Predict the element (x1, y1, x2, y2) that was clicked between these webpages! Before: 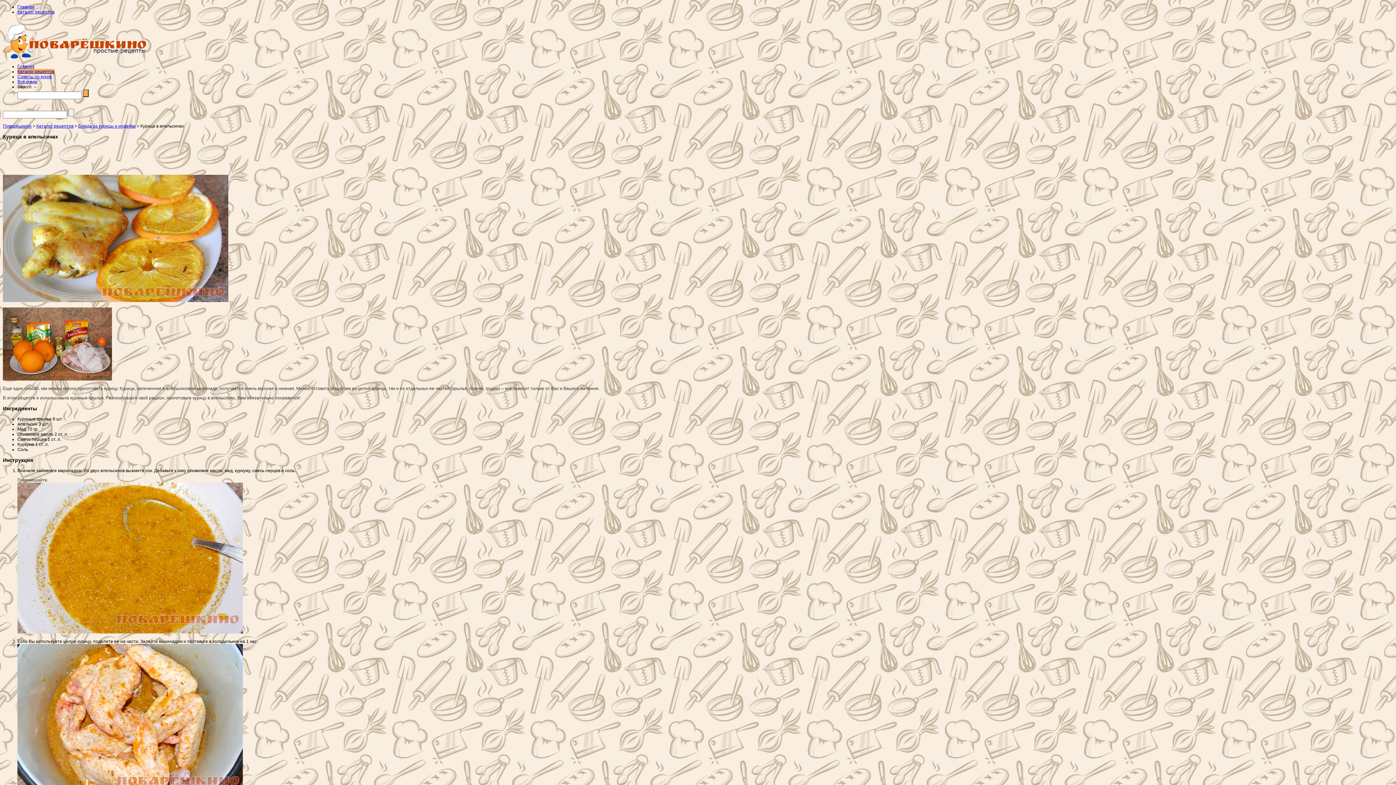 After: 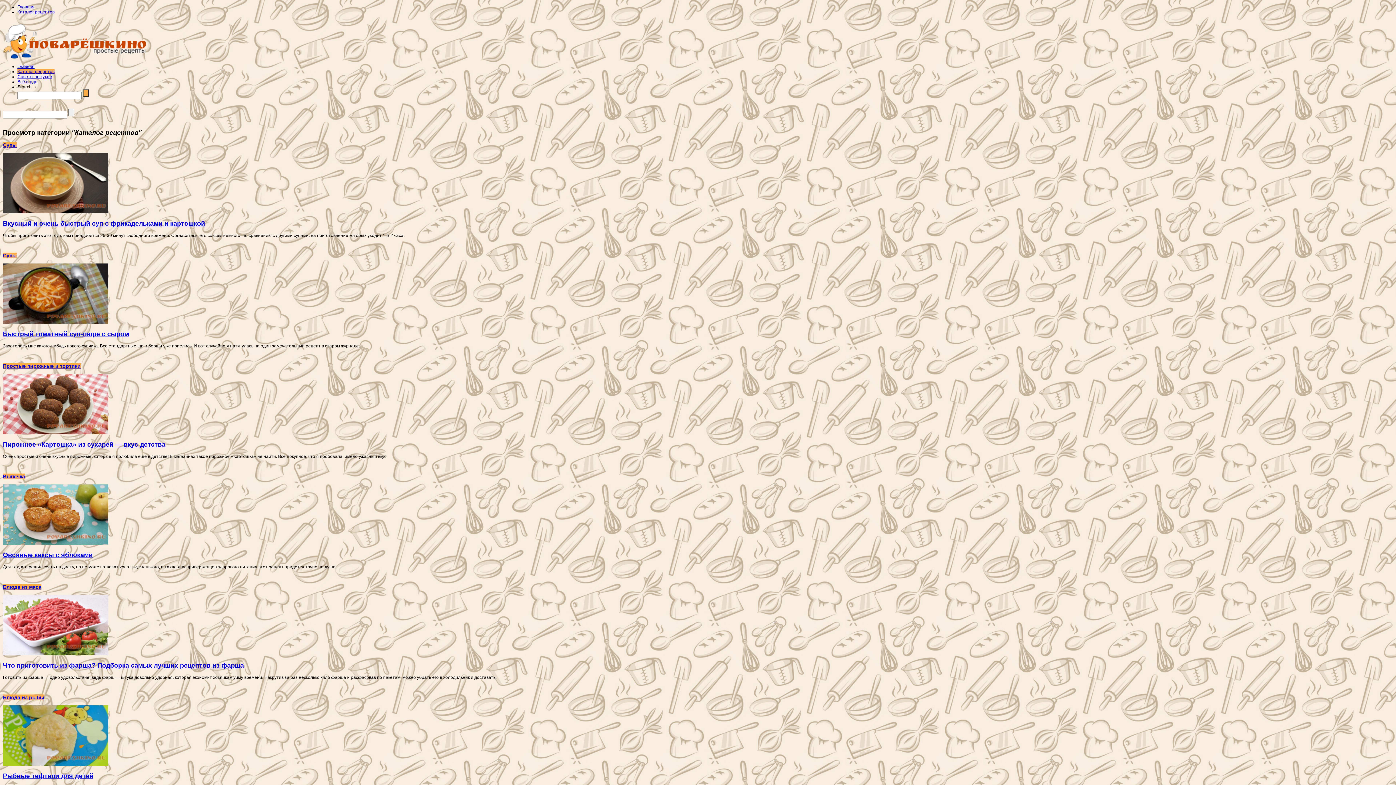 Action: label: Каталог рецептов bbox: (36, 123, 73, 128)